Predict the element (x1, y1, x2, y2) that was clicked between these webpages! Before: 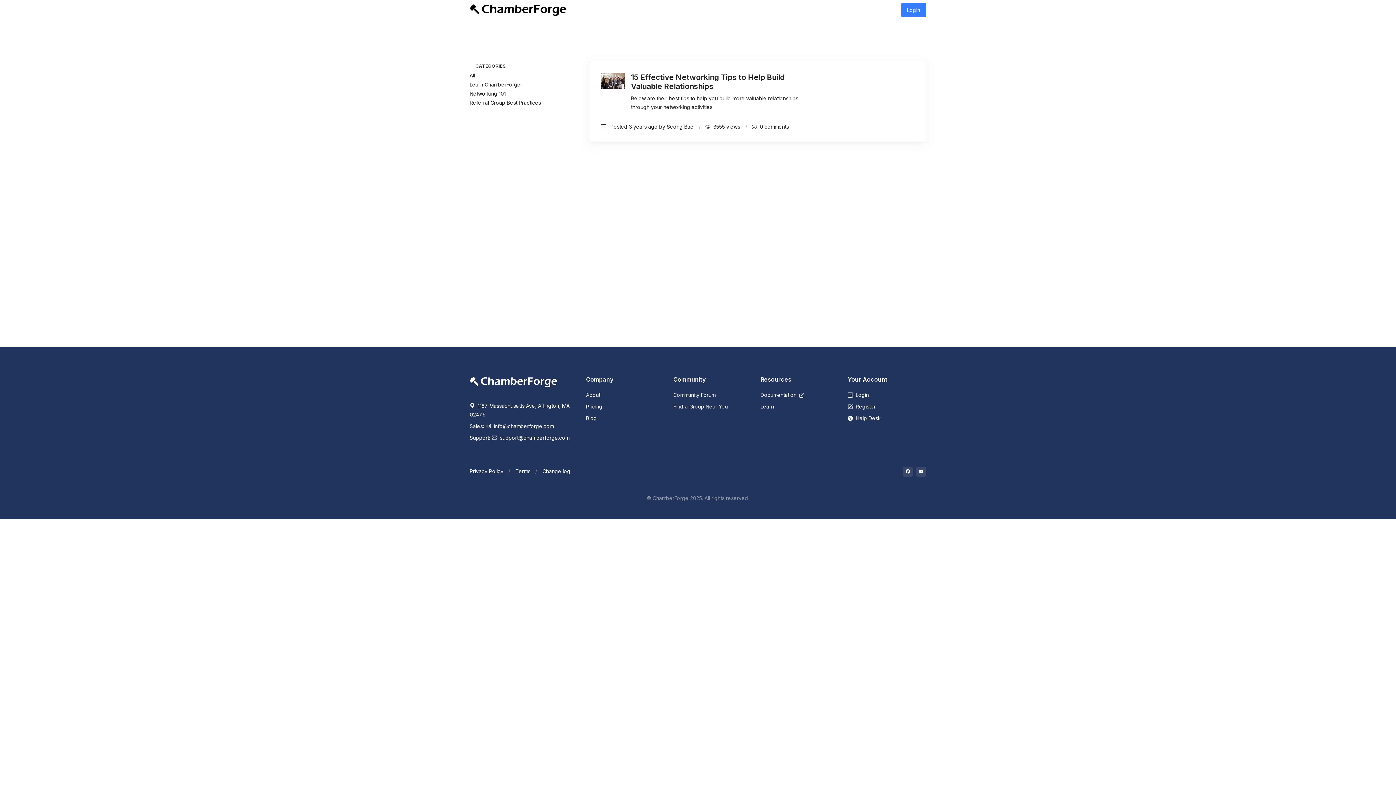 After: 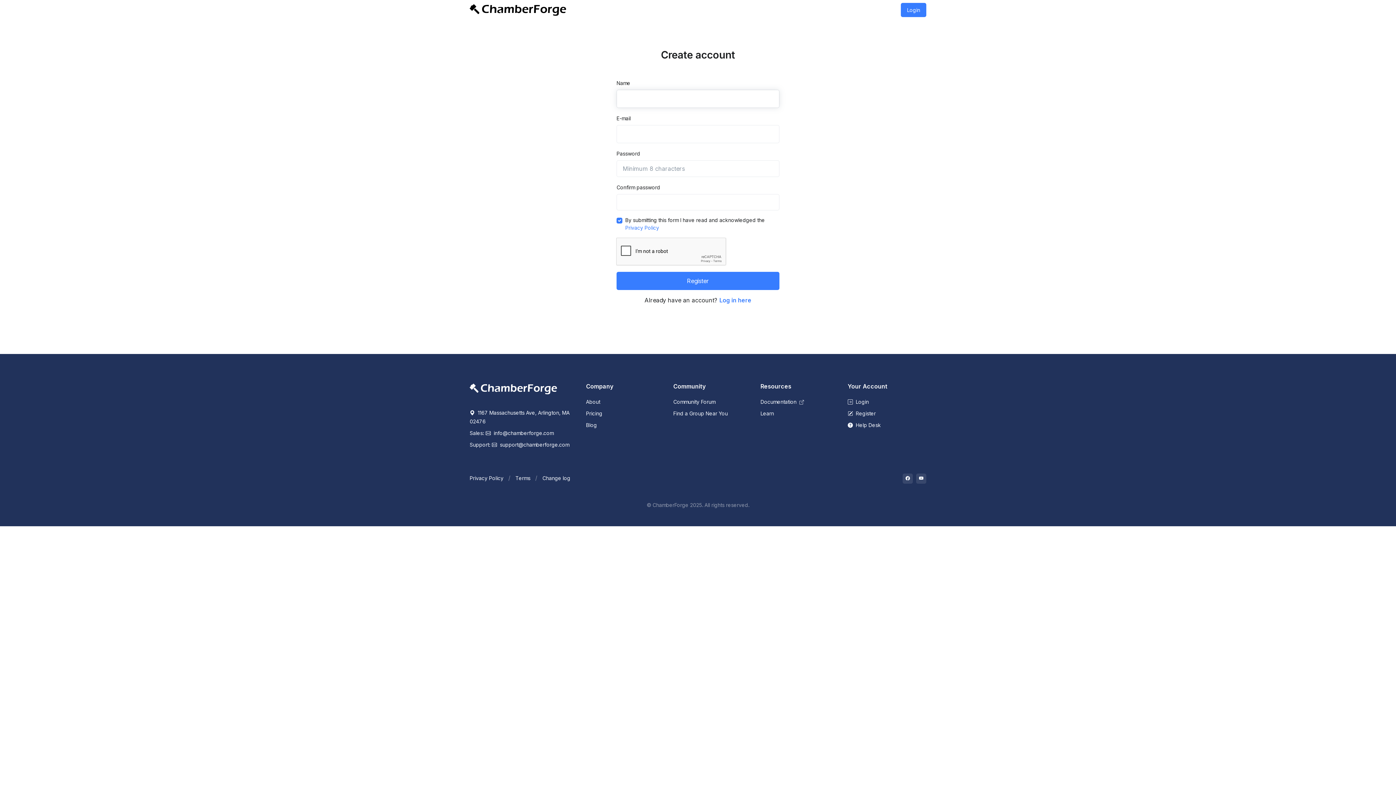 Action: bbox: (848, 403, 876, 409) label:  Register